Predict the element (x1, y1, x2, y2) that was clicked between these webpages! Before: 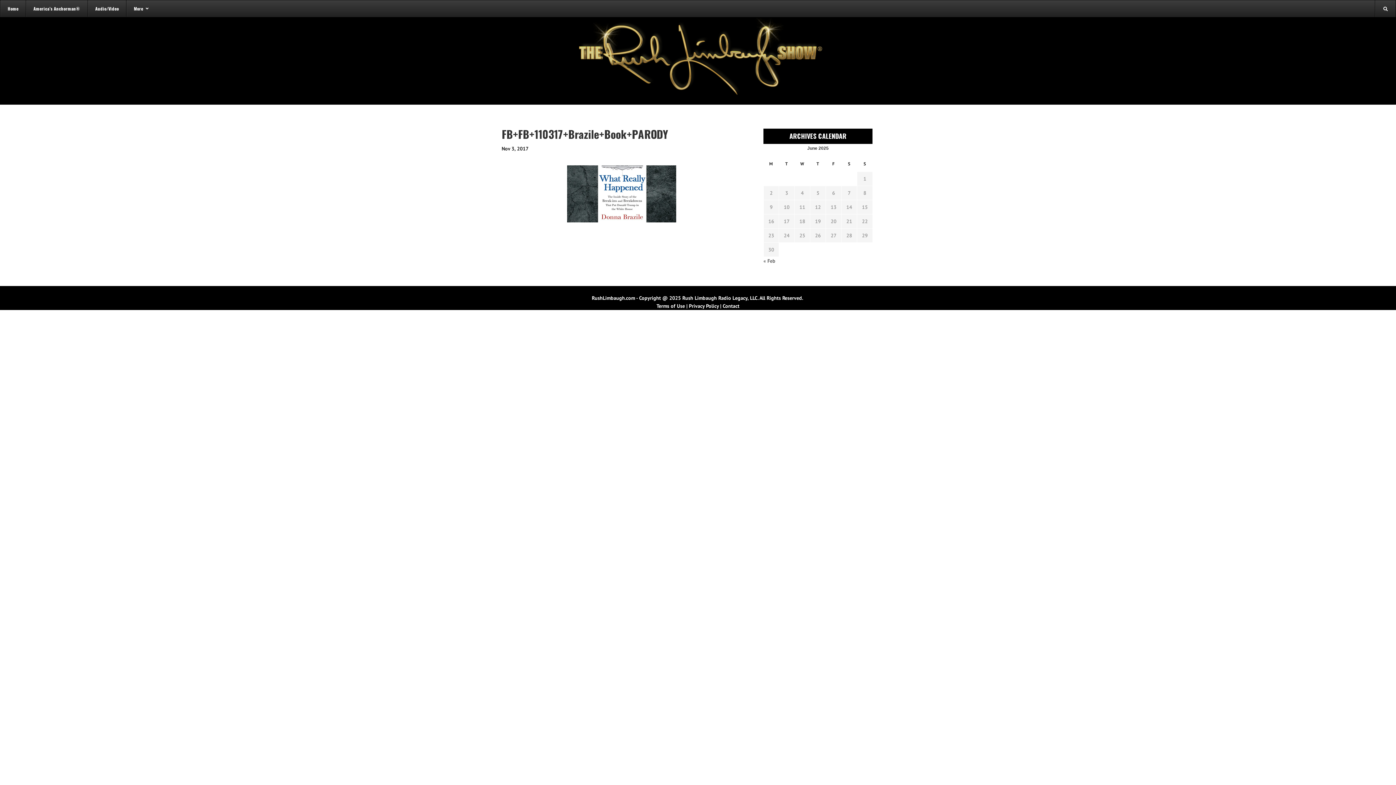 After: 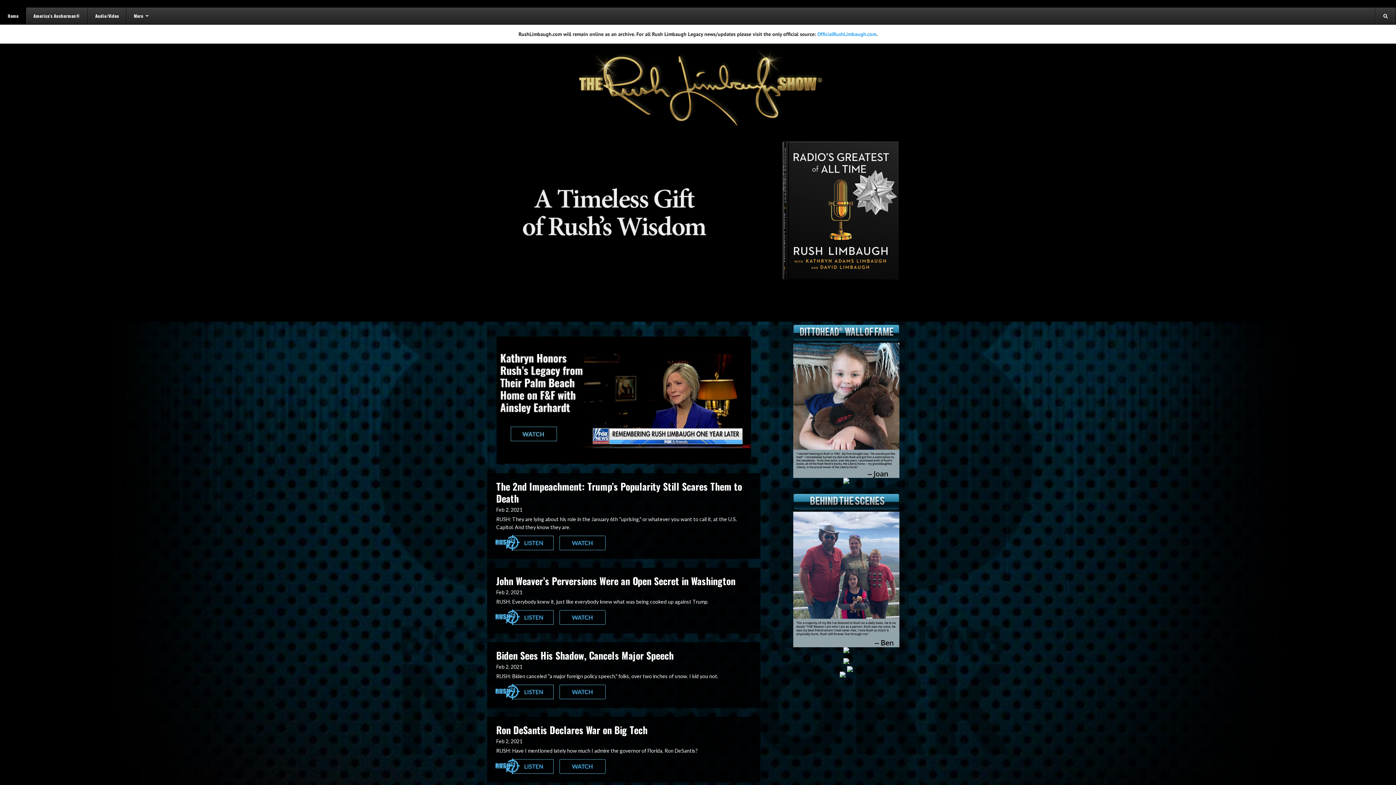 Action: bbox: (0, 0, 25, 16) label: Home